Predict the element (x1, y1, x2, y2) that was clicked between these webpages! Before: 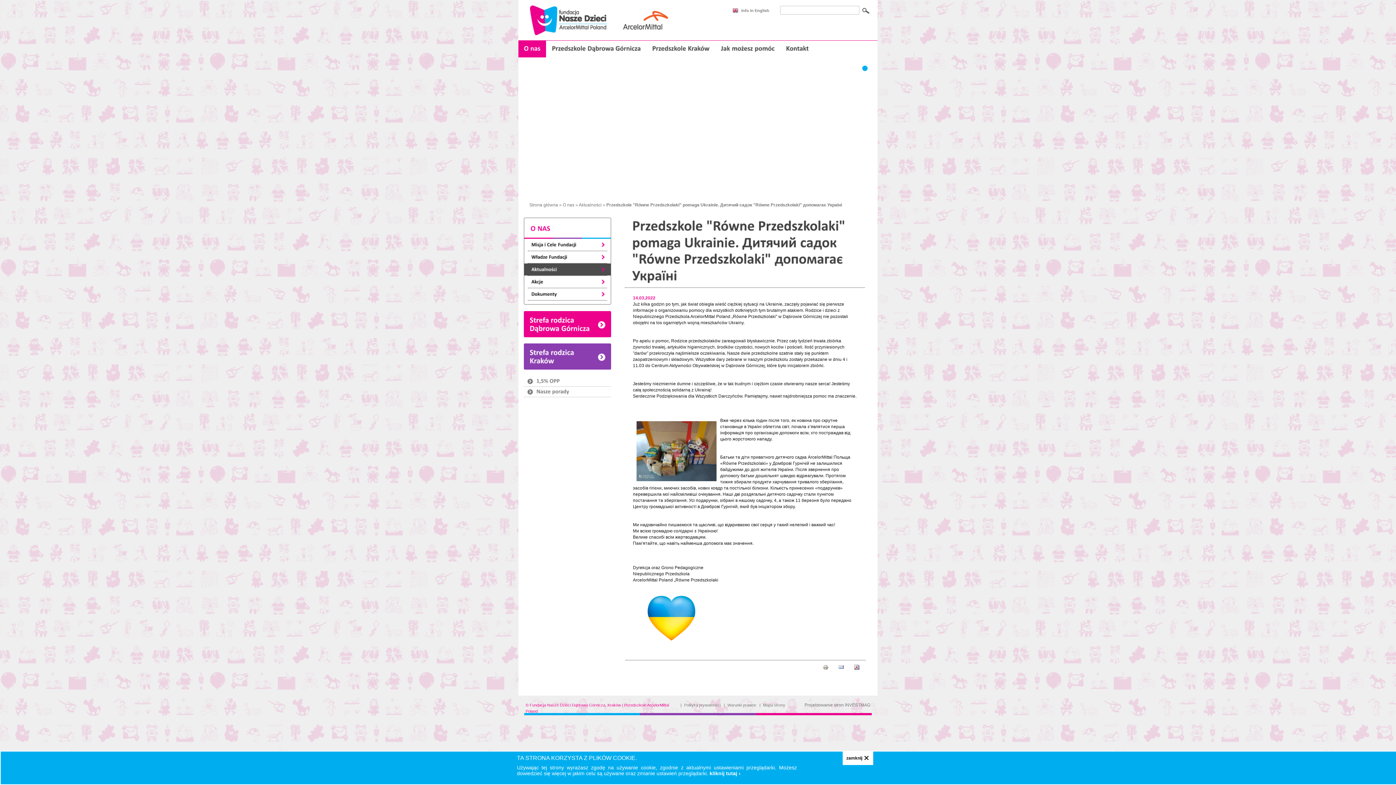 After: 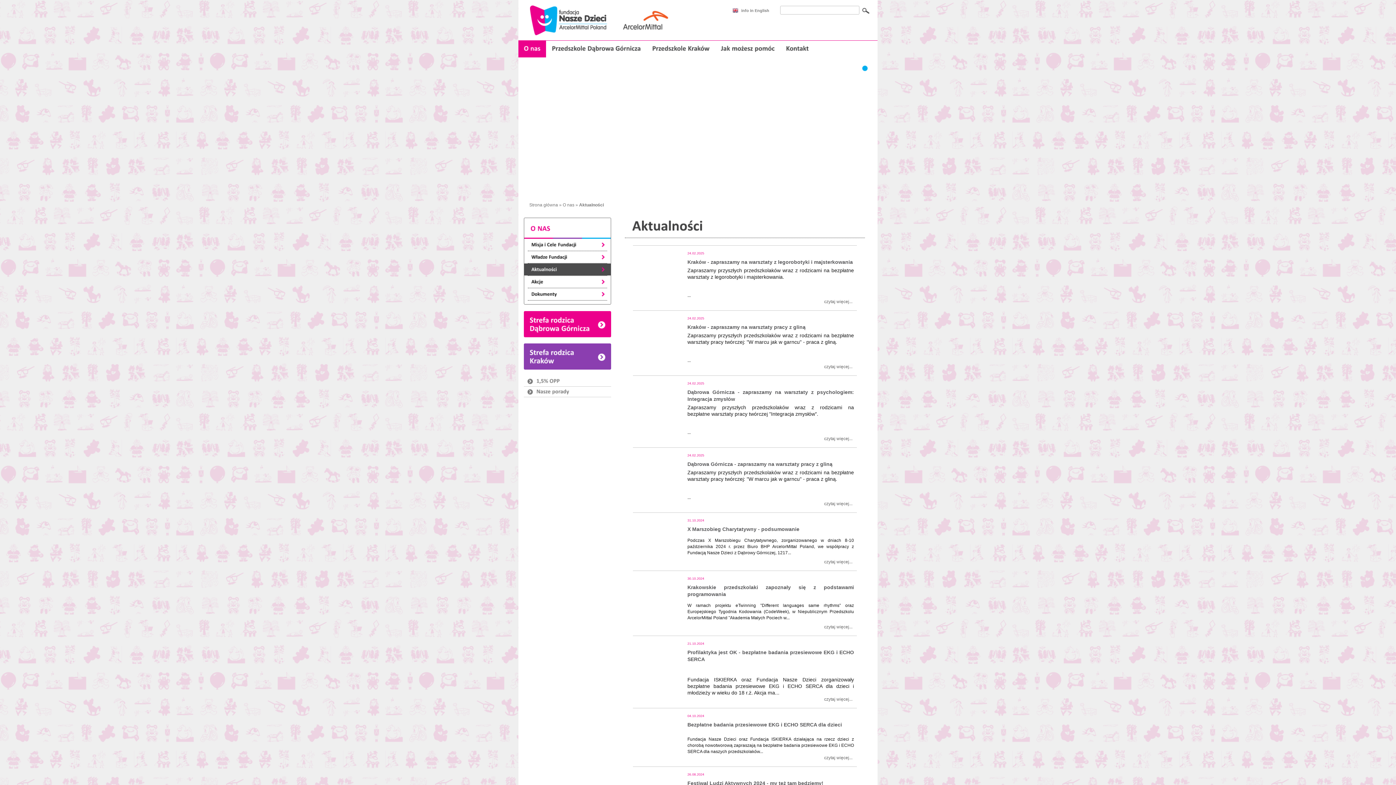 Action: bbox: (578, 202, 601, 207) label: Aktualności